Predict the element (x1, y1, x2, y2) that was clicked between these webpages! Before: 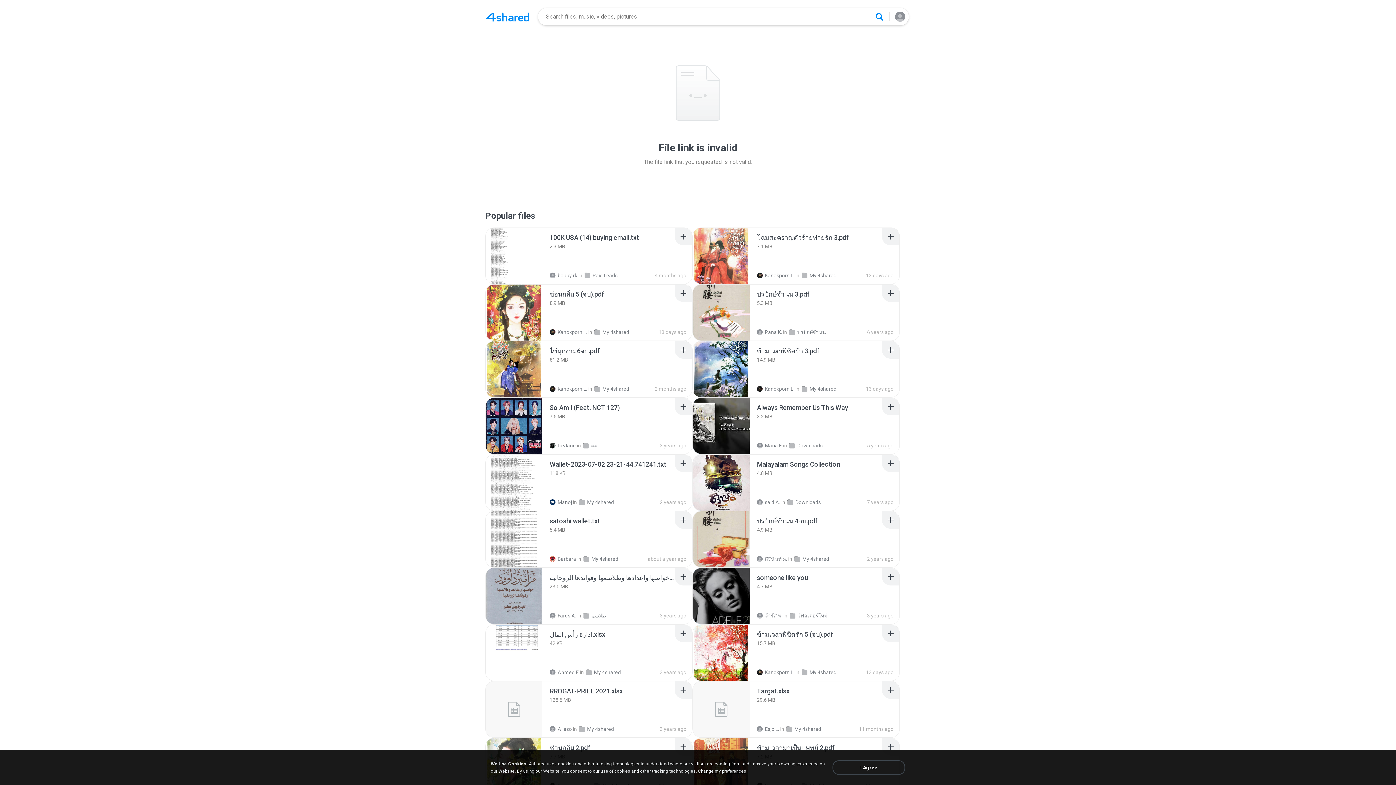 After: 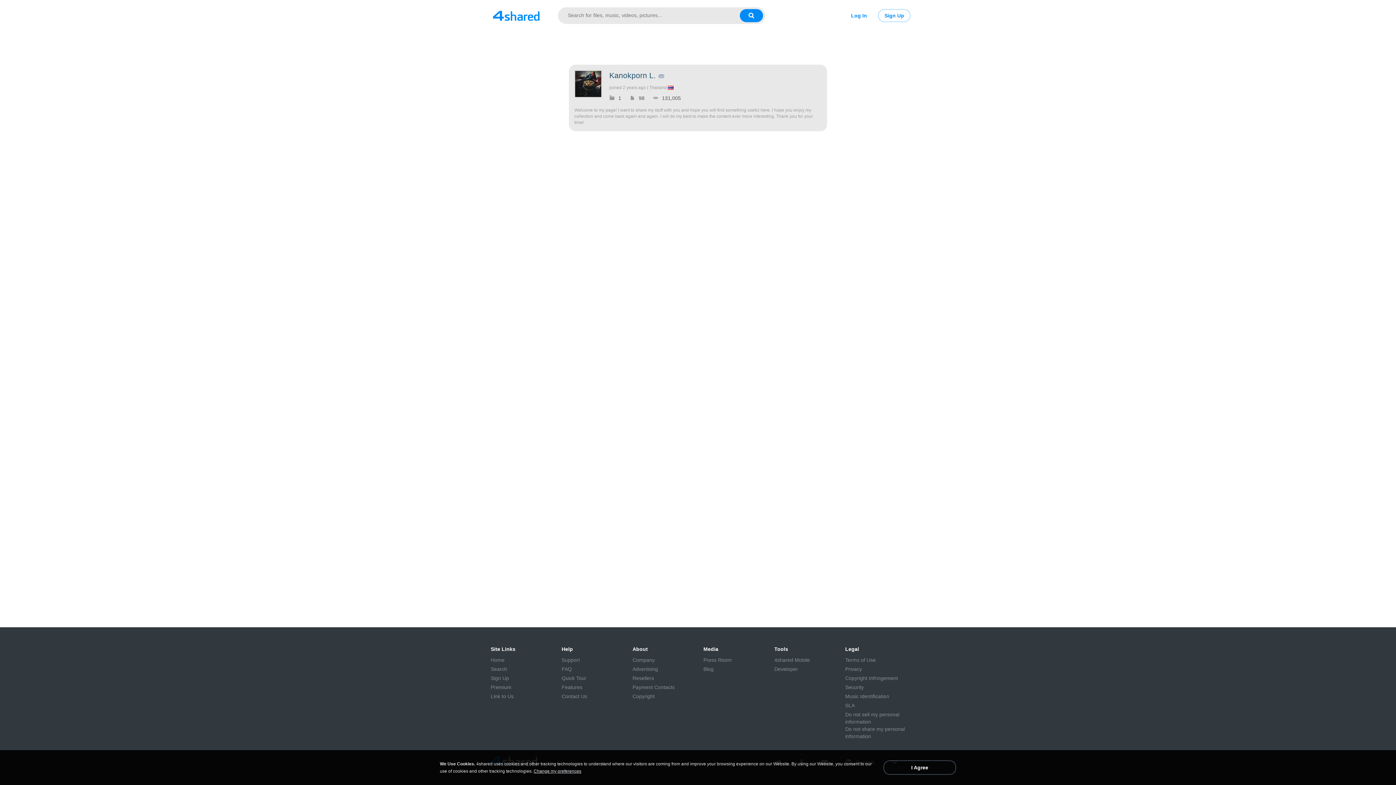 Action: label: Kanokporn L. bbox: (549, 329, 587, 335)